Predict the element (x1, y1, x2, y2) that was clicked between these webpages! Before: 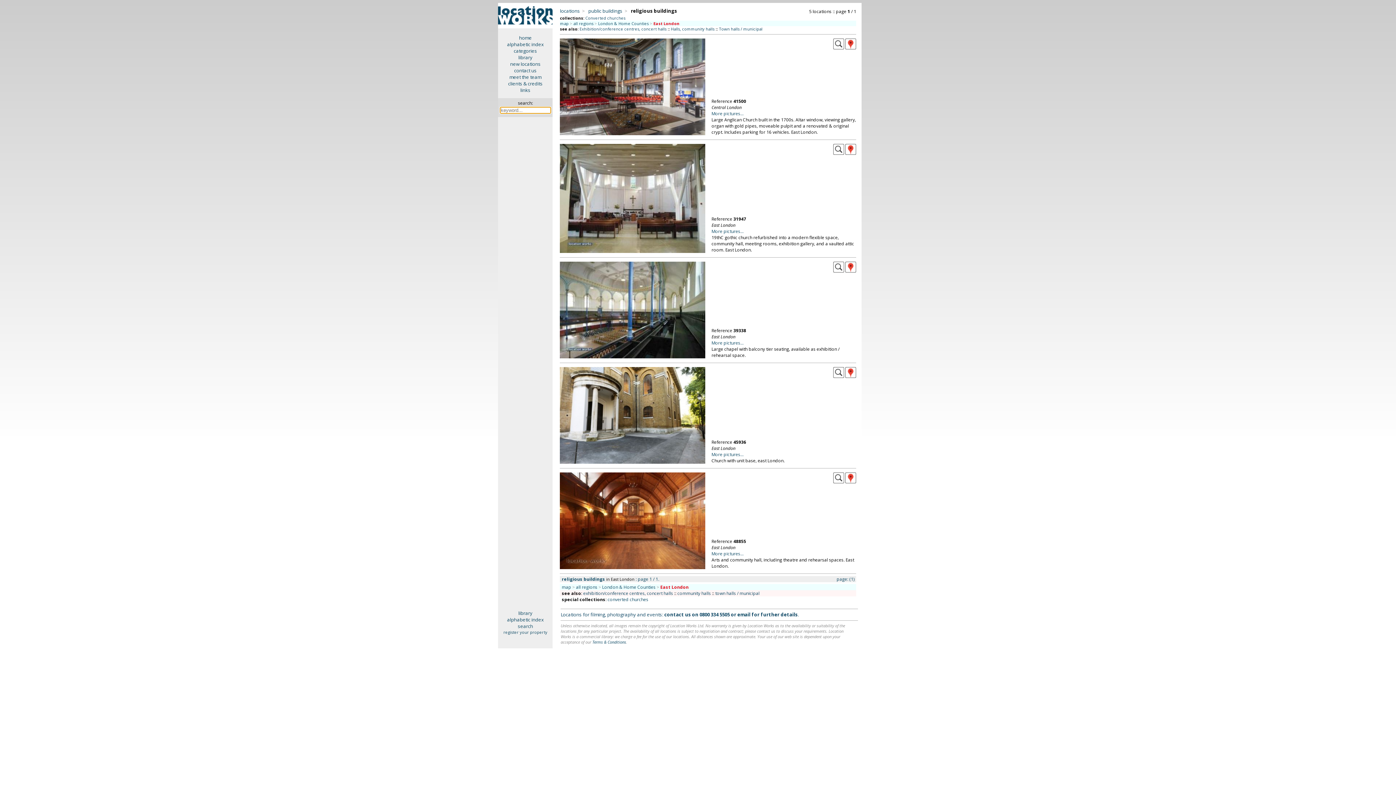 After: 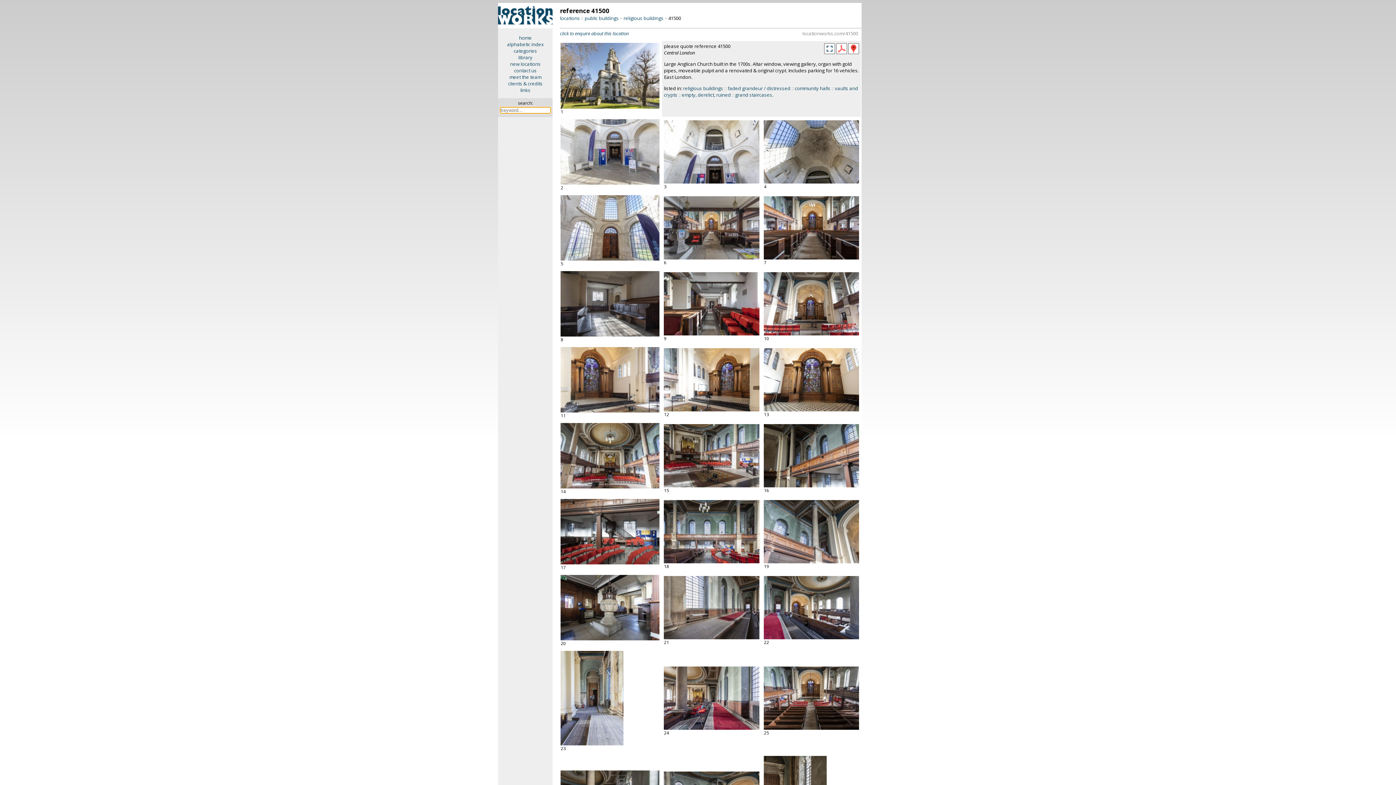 Action: bbox: (833, 44, 844, 50)